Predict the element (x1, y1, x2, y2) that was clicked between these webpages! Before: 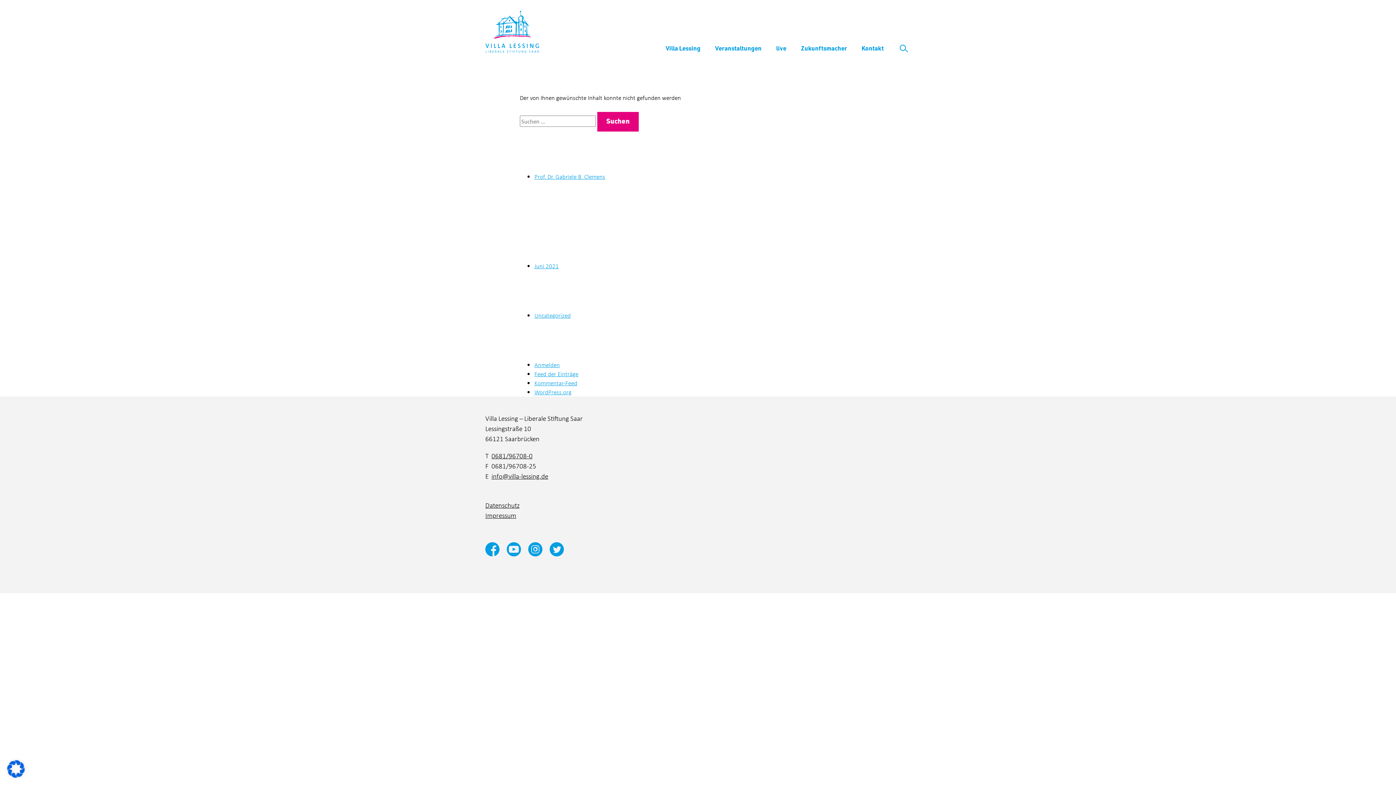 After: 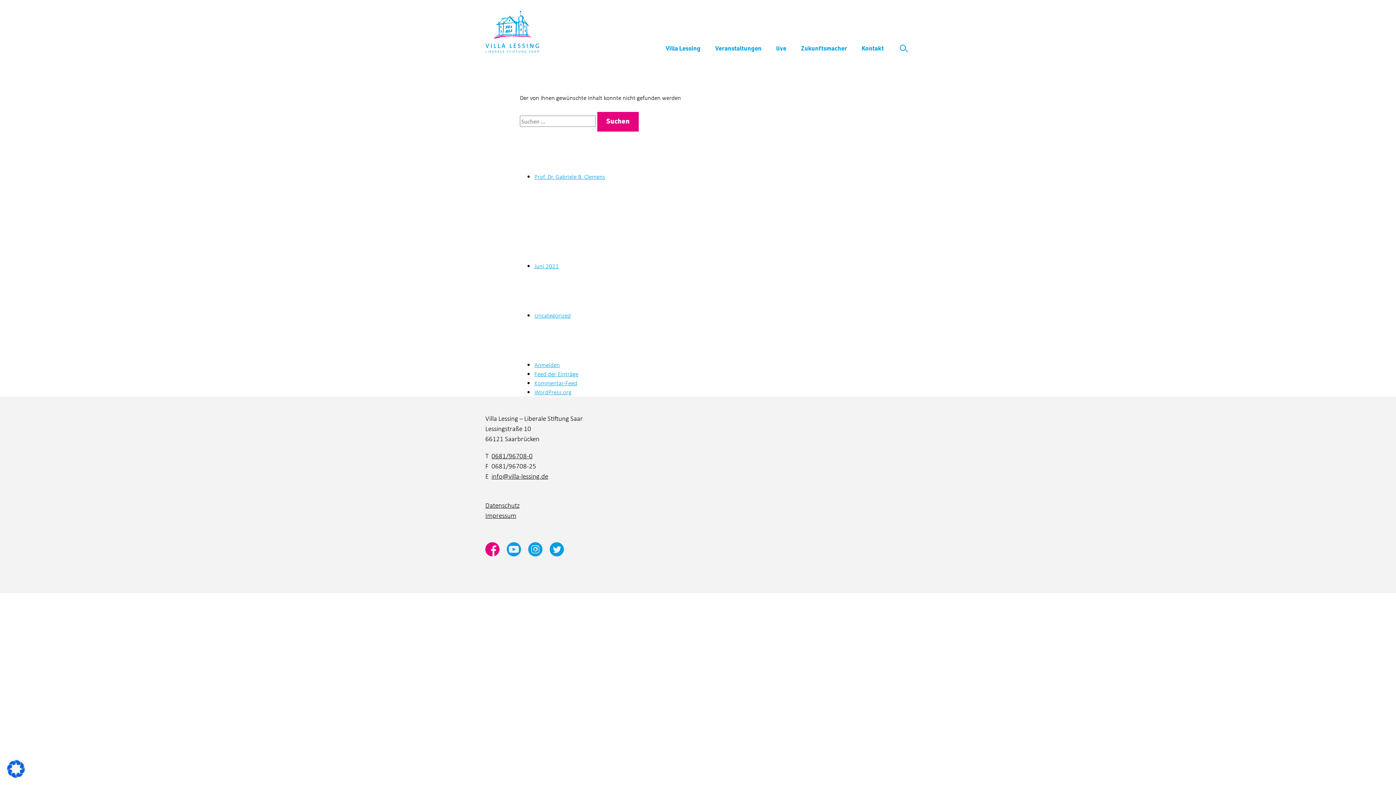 Action: bbox: (485, 542, 499, 557)